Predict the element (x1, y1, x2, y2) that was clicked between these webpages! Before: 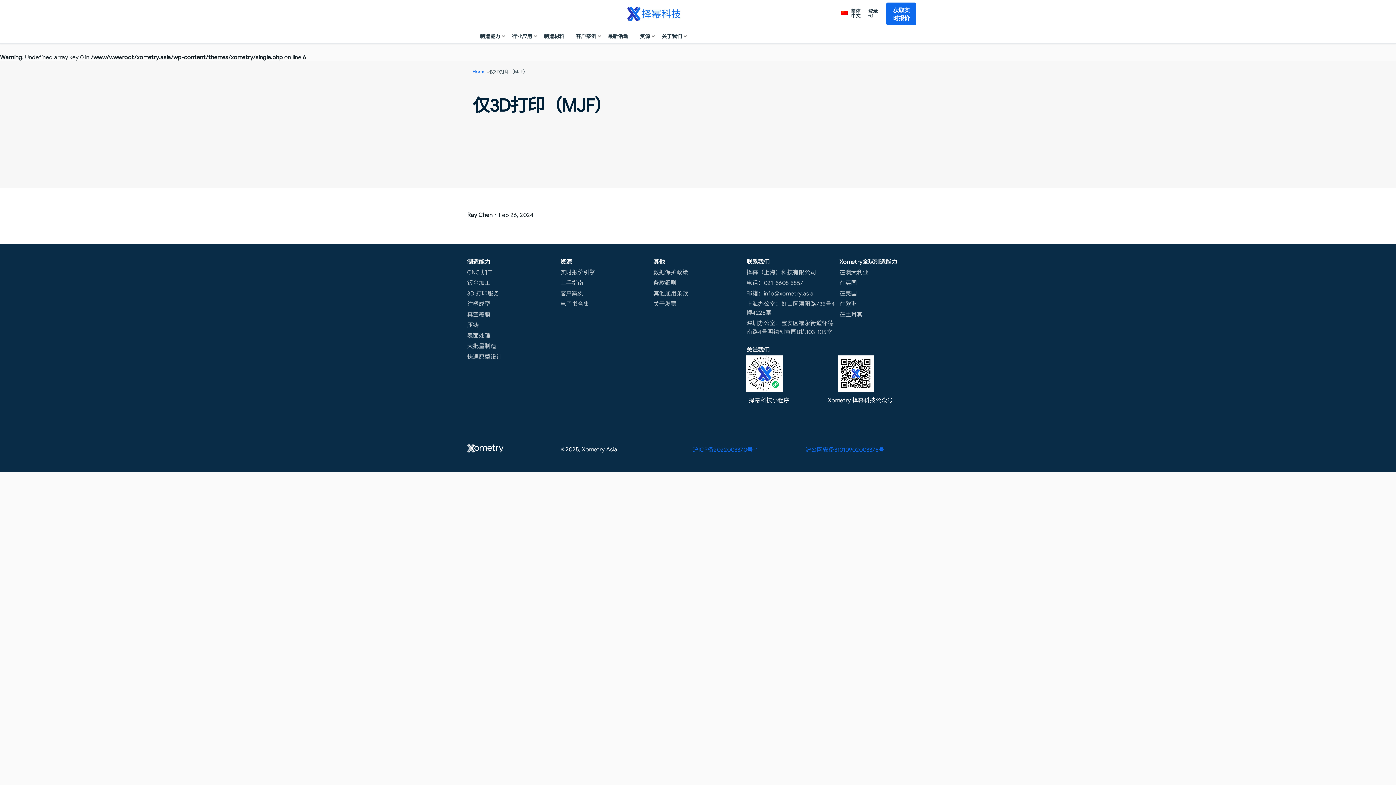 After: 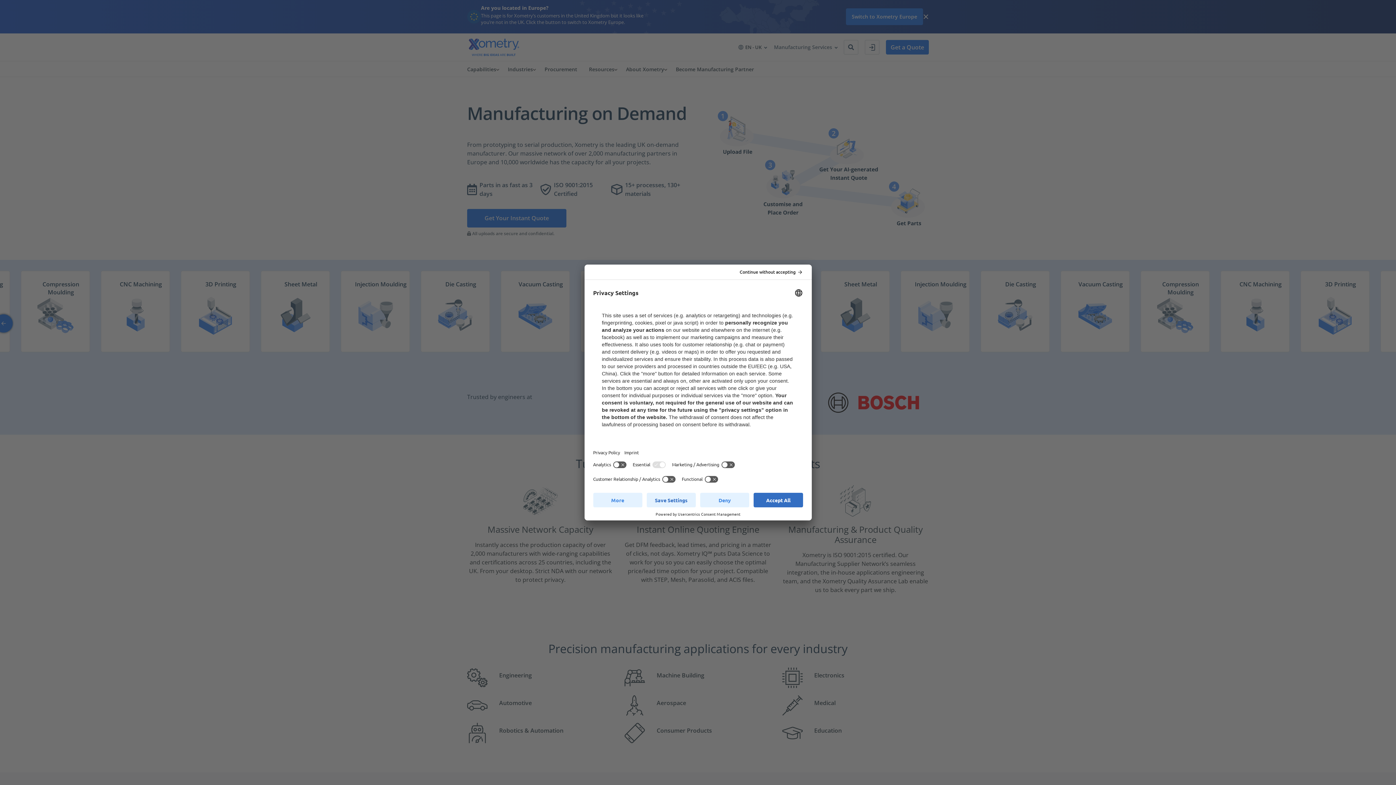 Action: label: 在英国 bbox: (839, 278, 857, 286)